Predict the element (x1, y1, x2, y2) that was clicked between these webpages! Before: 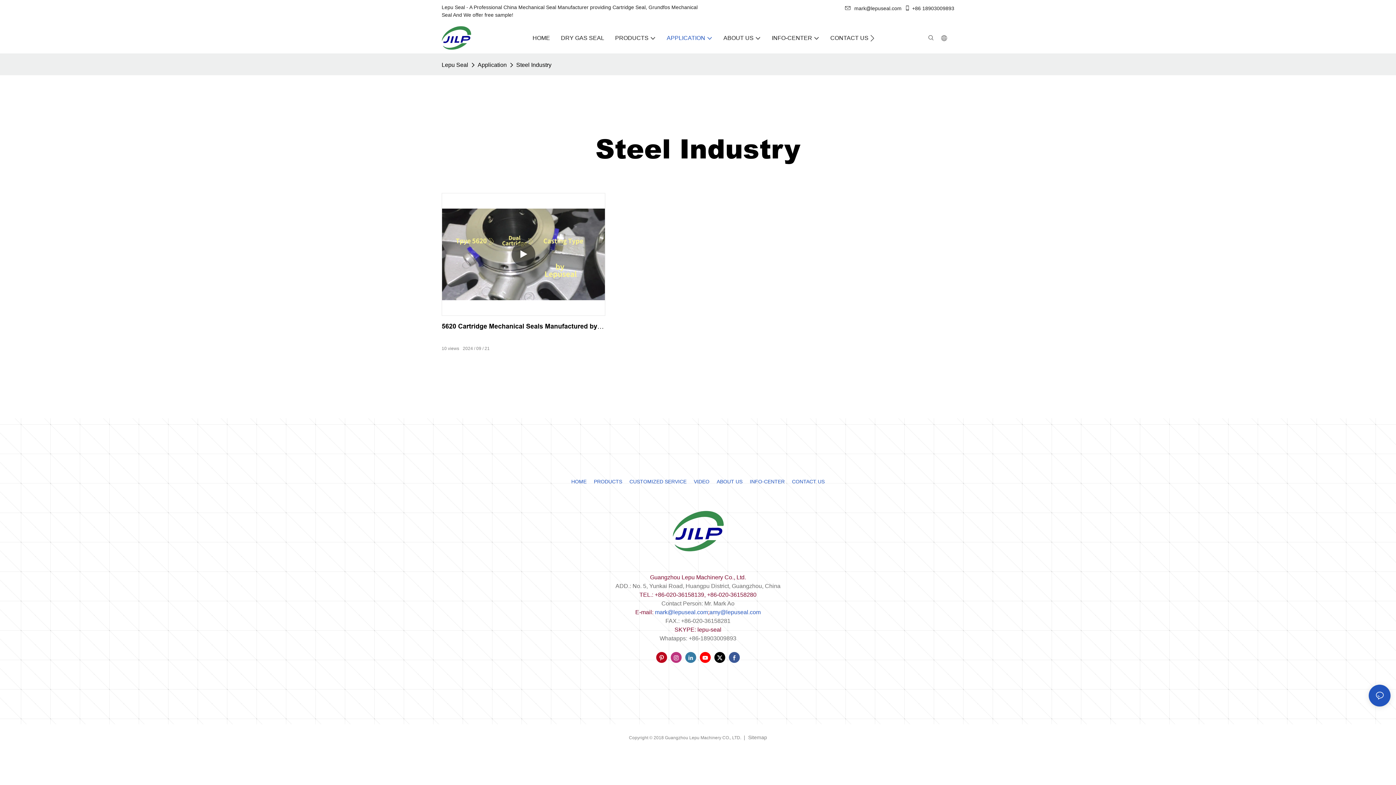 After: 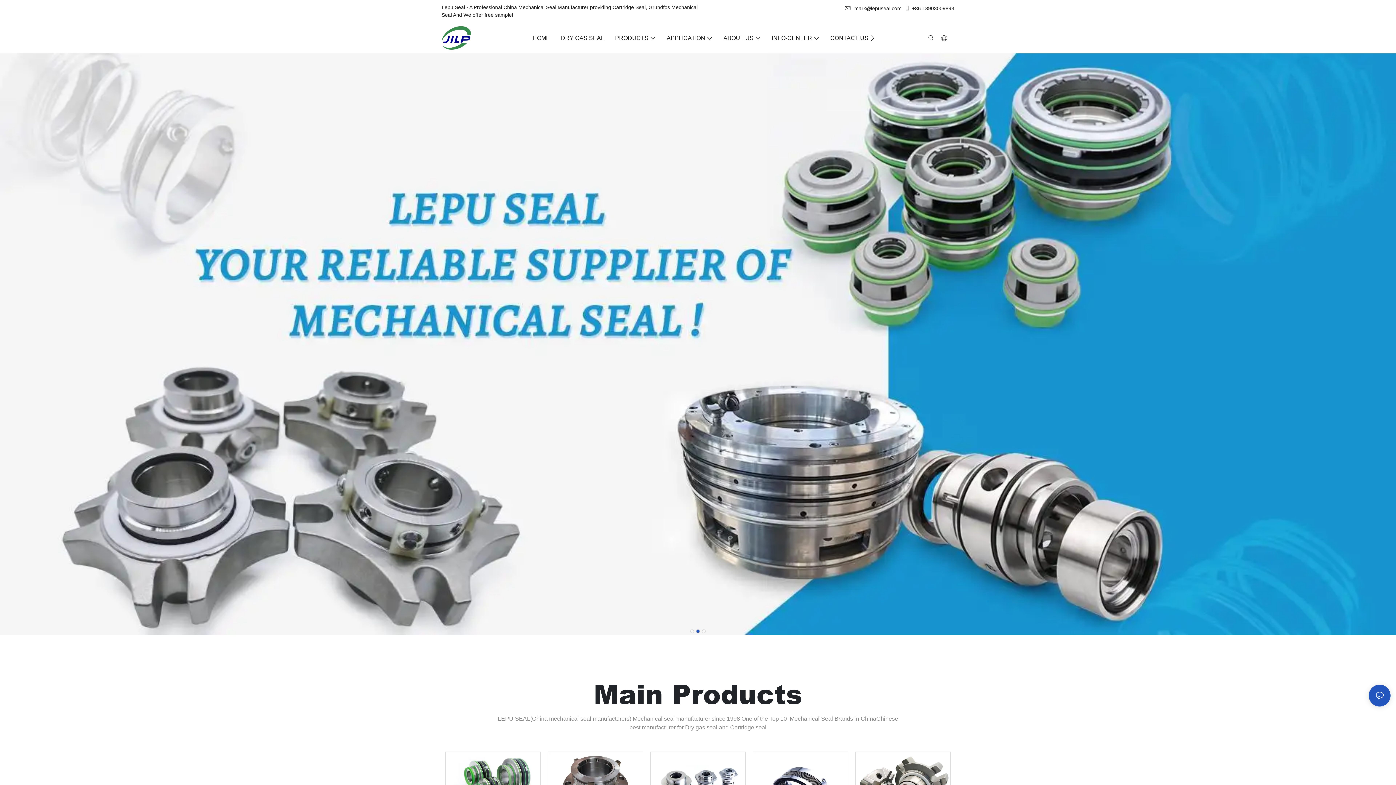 Action: bbox: (532, 33, 550, 42) label: HOME